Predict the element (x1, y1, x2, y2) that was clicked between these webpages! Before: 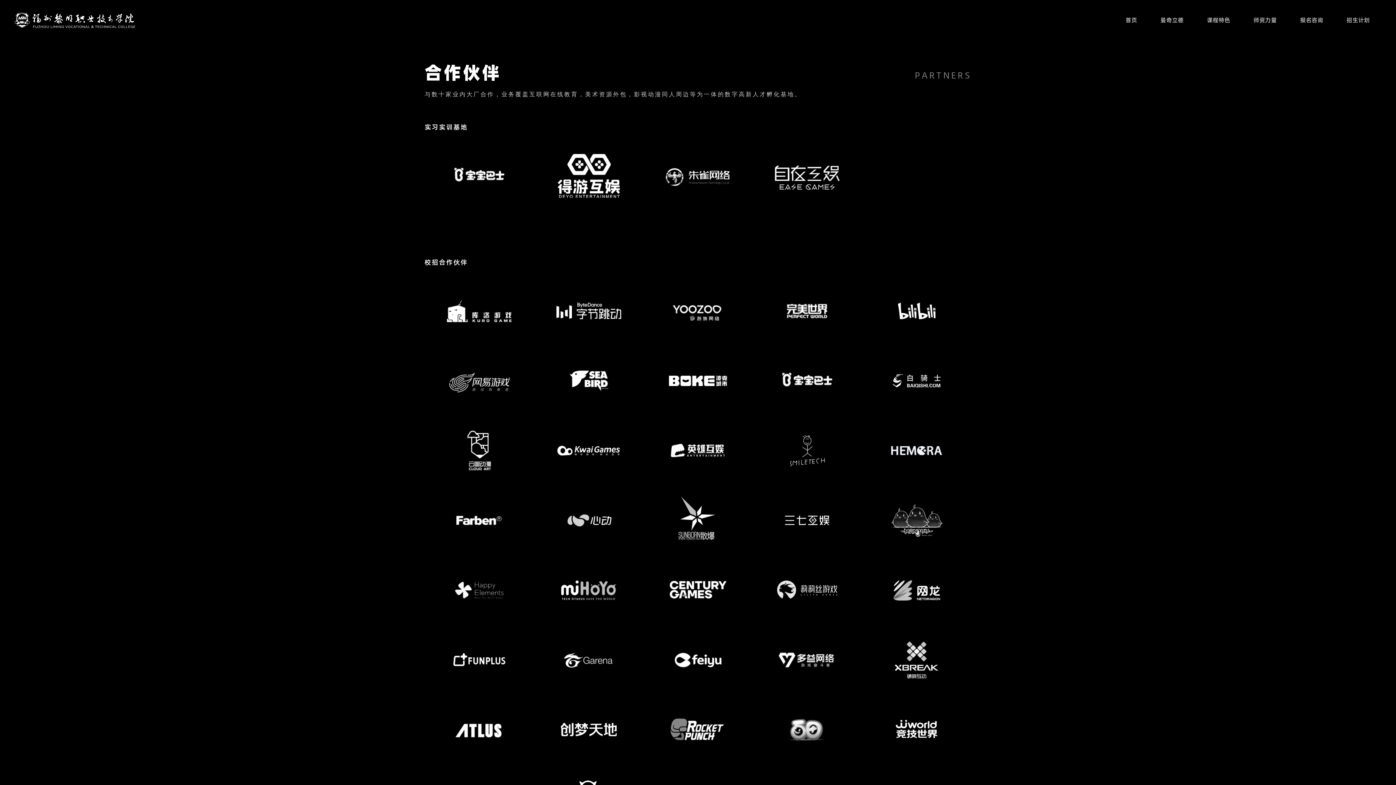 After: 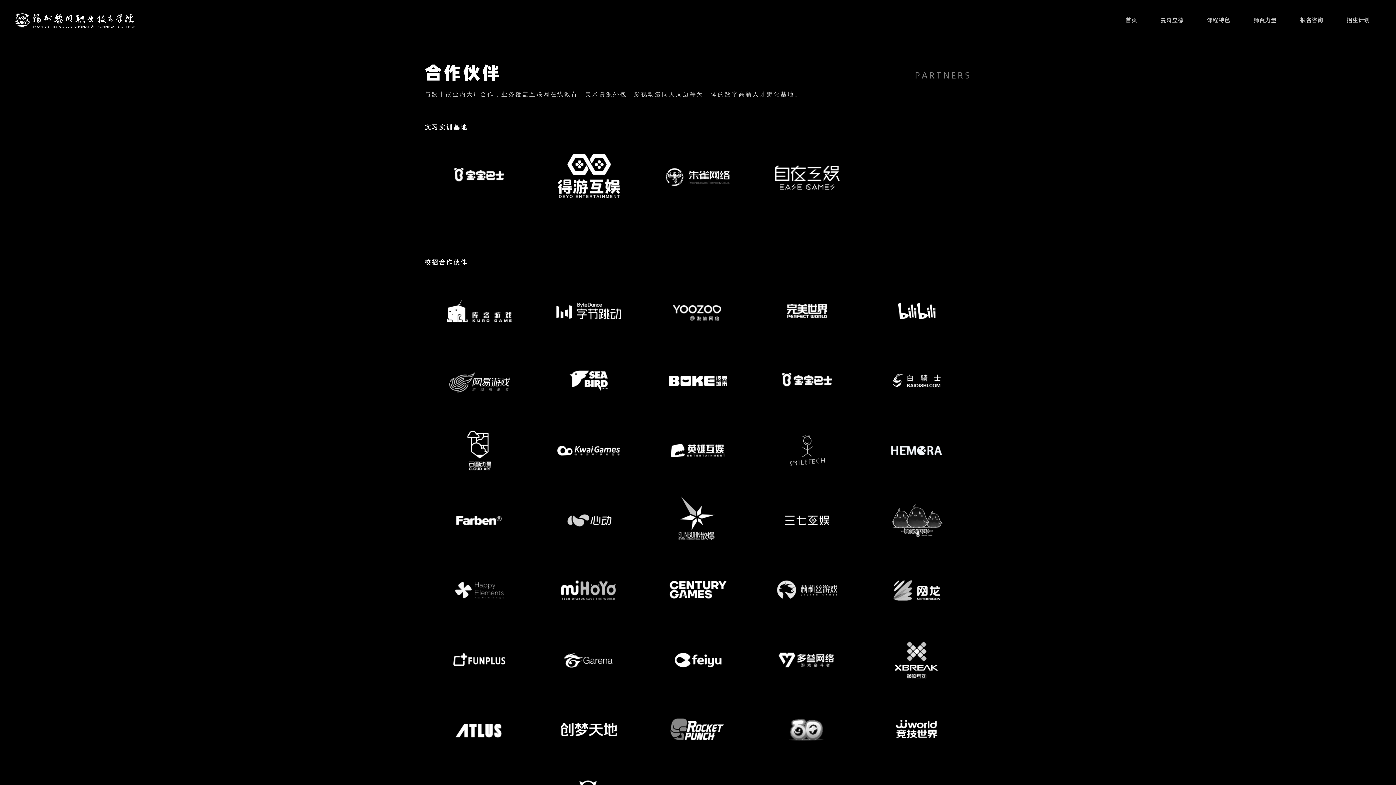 Action: bbox: (862, 416, 971, 485)